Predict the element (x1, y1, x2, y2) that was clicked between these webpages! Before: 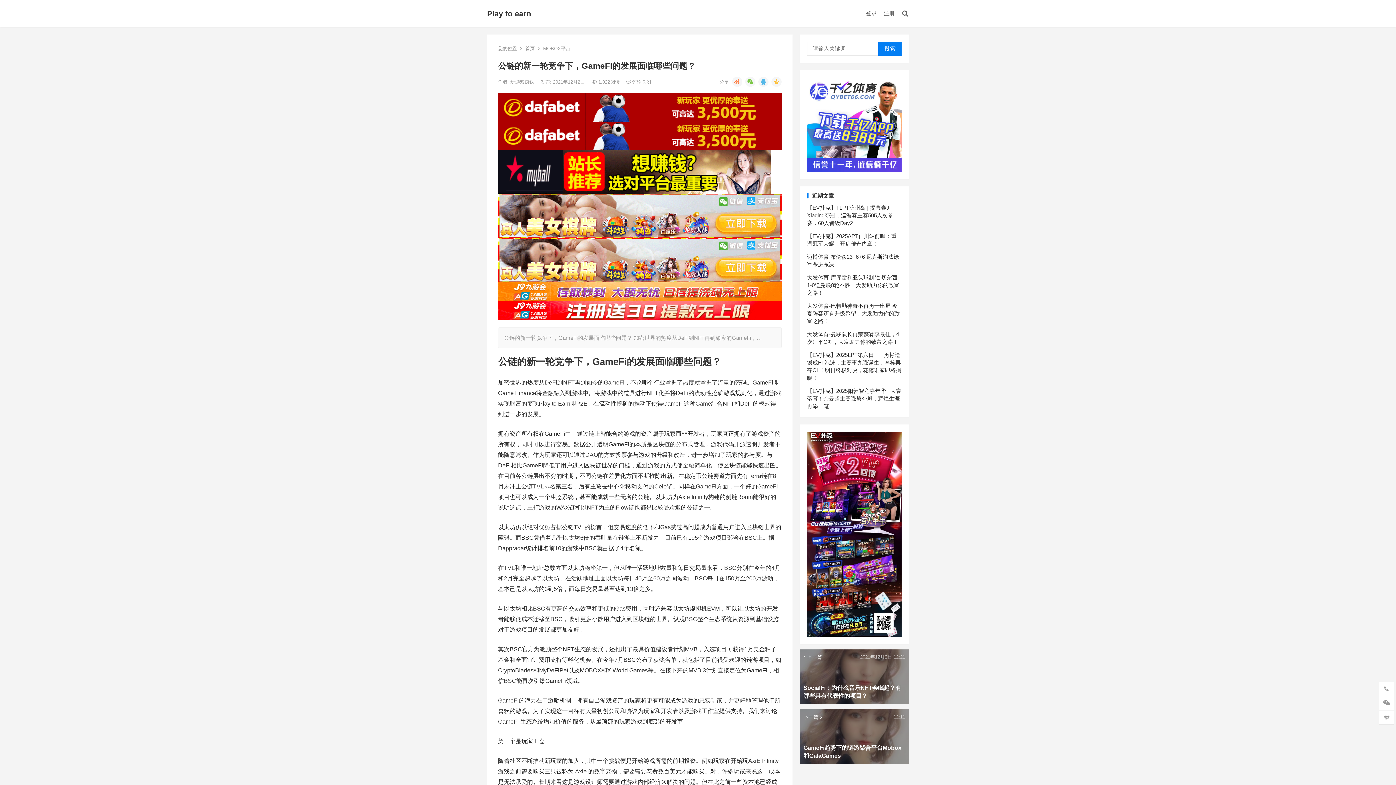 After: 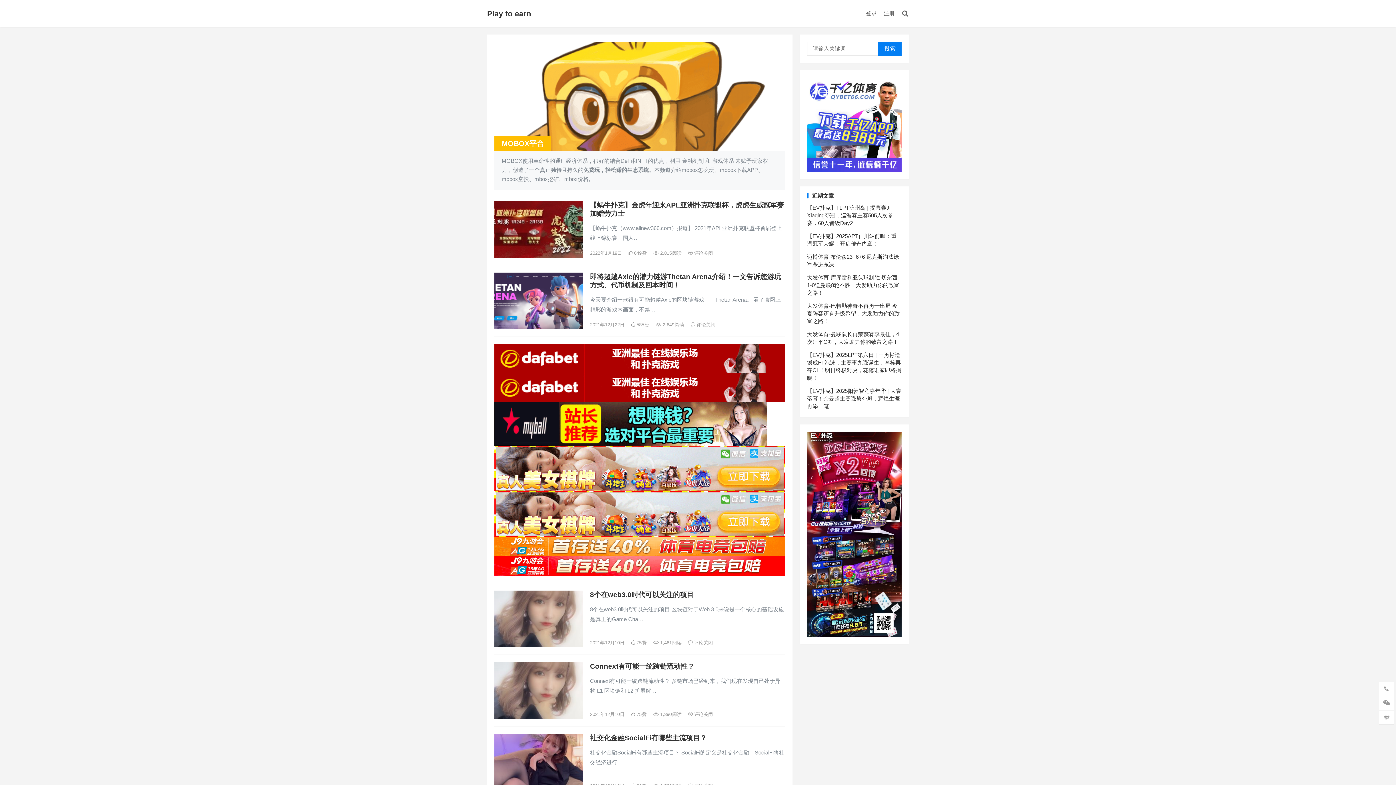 Action: bbox: (543, 45, 570, 51) label: MOBOX平台